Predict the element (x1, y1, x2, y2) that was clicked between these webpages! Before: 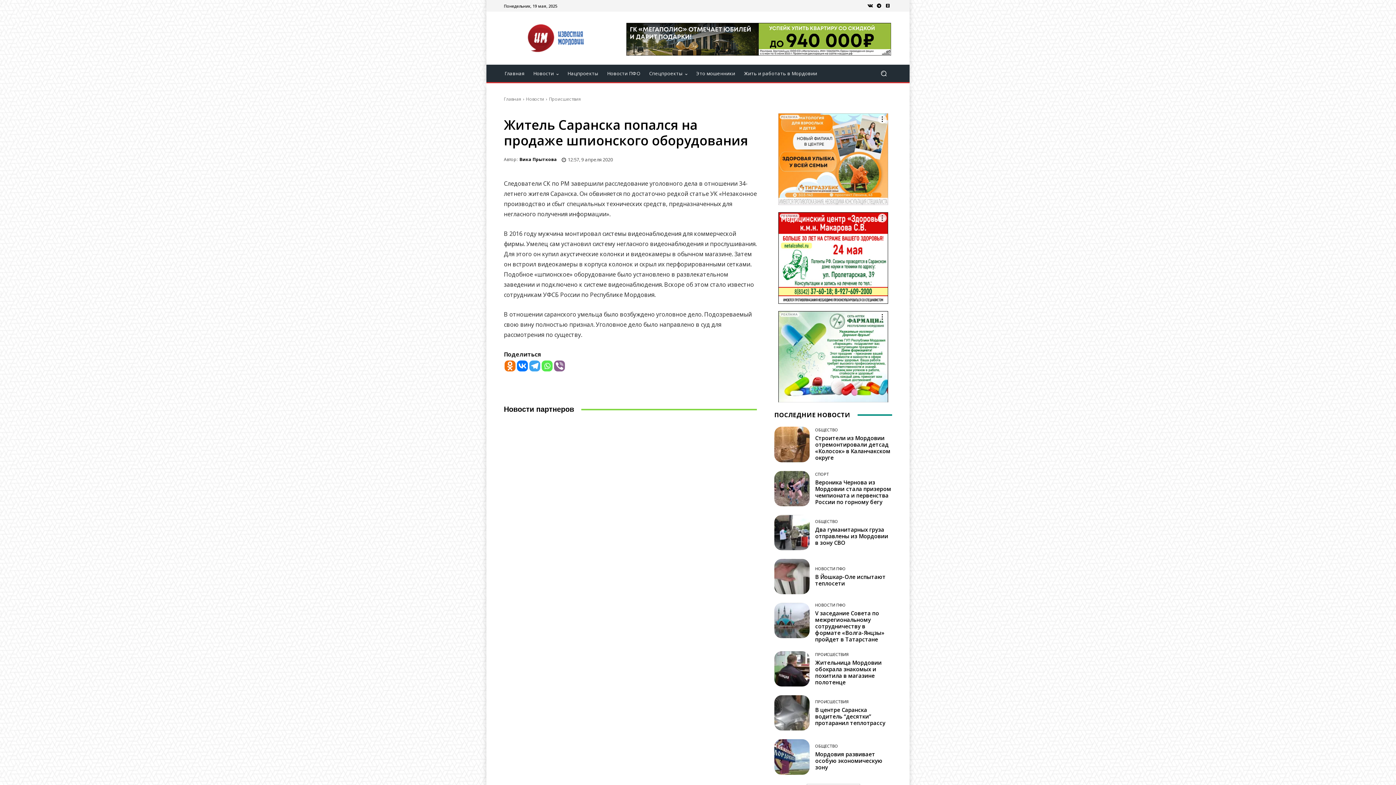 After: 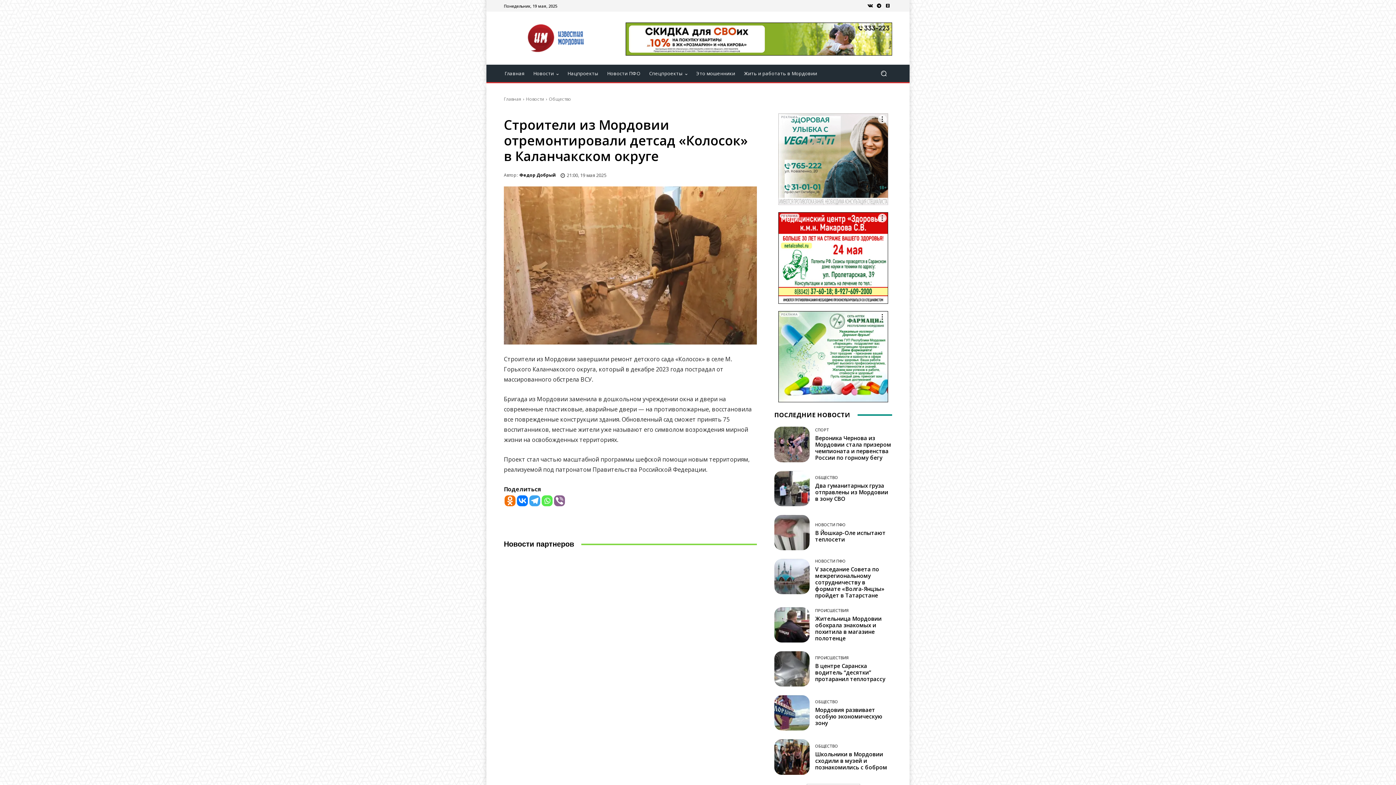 Action: bbox: (774, 427, 809, 462)